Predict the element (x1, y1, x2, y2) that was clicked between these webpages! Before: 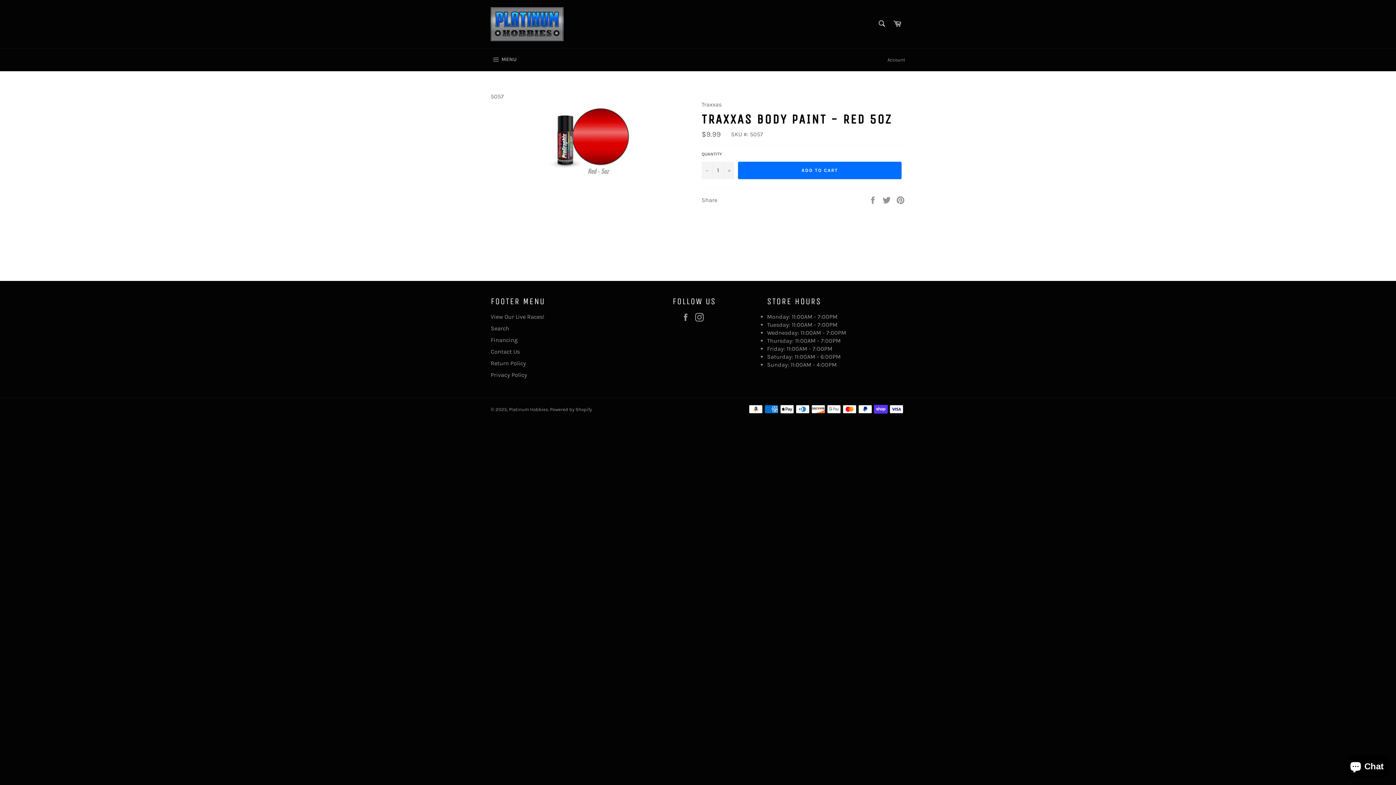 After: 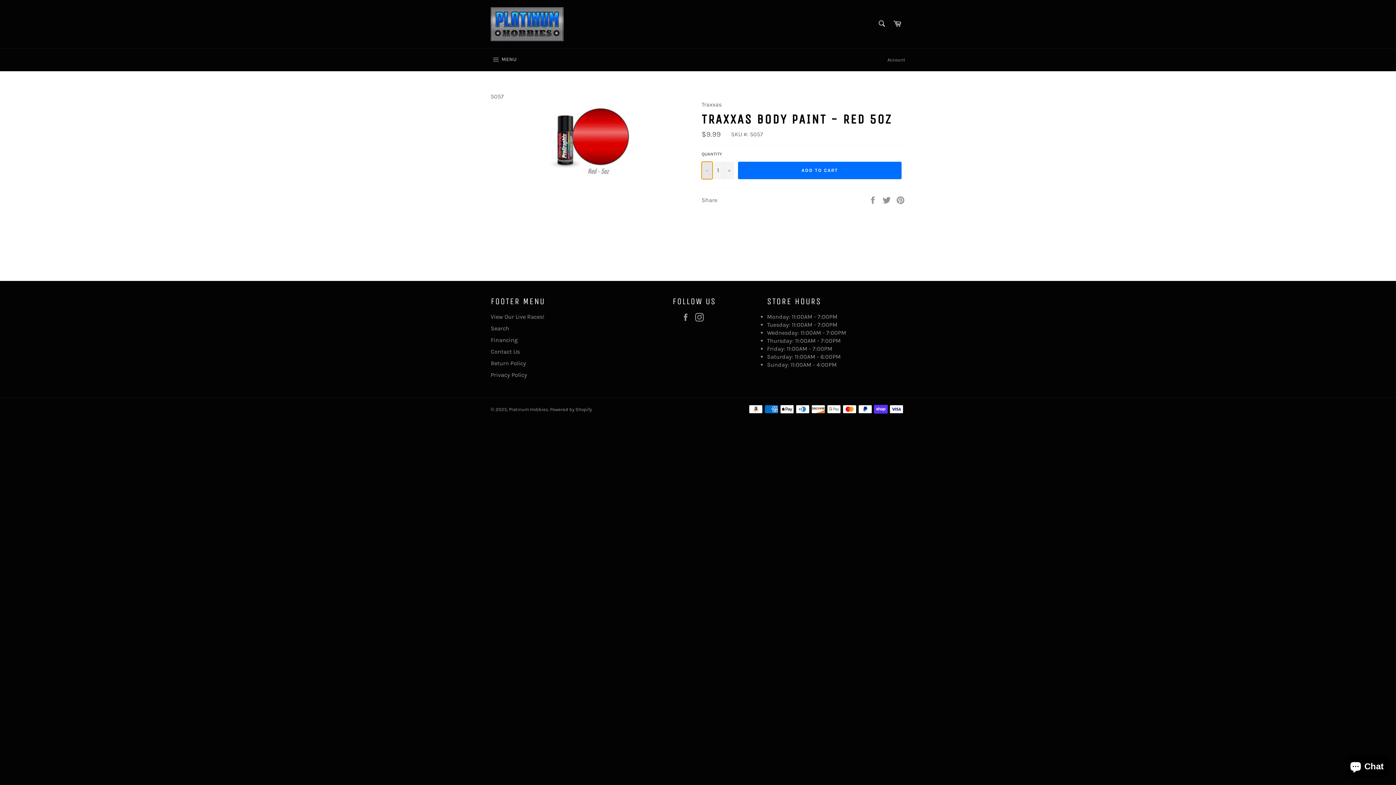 Action: label: Reduce item quantity by one bbox: (701, 161, 712, 179)